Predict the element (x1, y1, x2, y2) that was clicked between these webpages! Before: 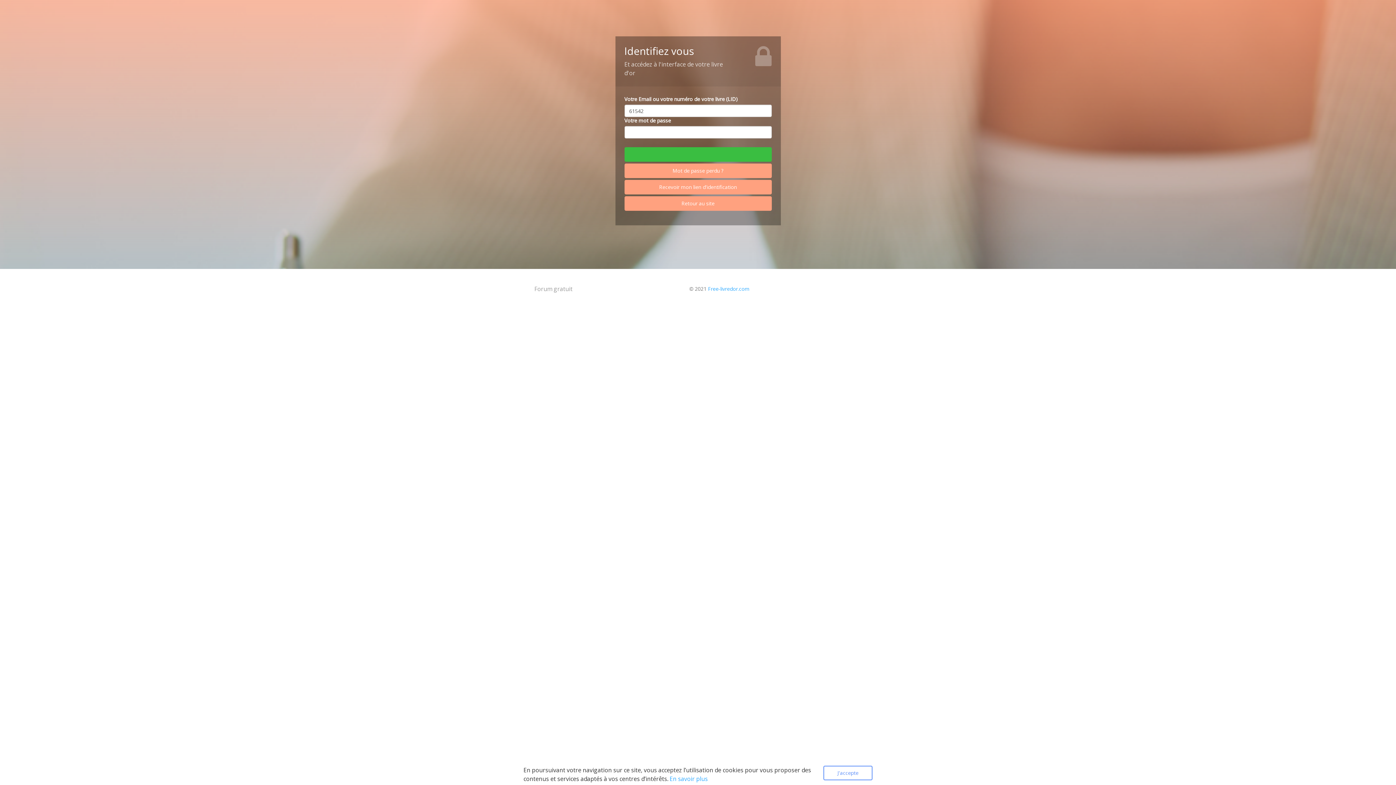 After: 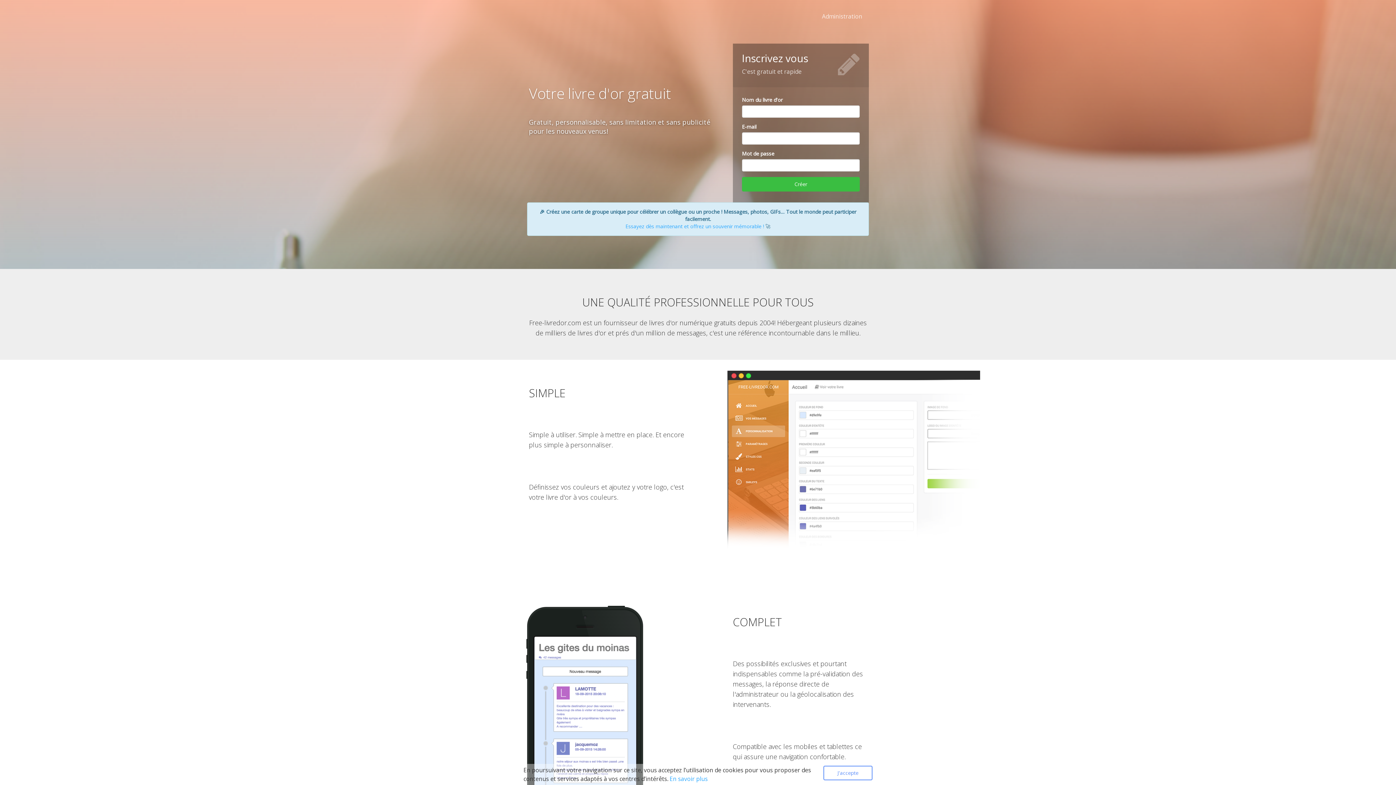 Action: label: Free-livredor.com bbox: (708, 285, 749, 292)